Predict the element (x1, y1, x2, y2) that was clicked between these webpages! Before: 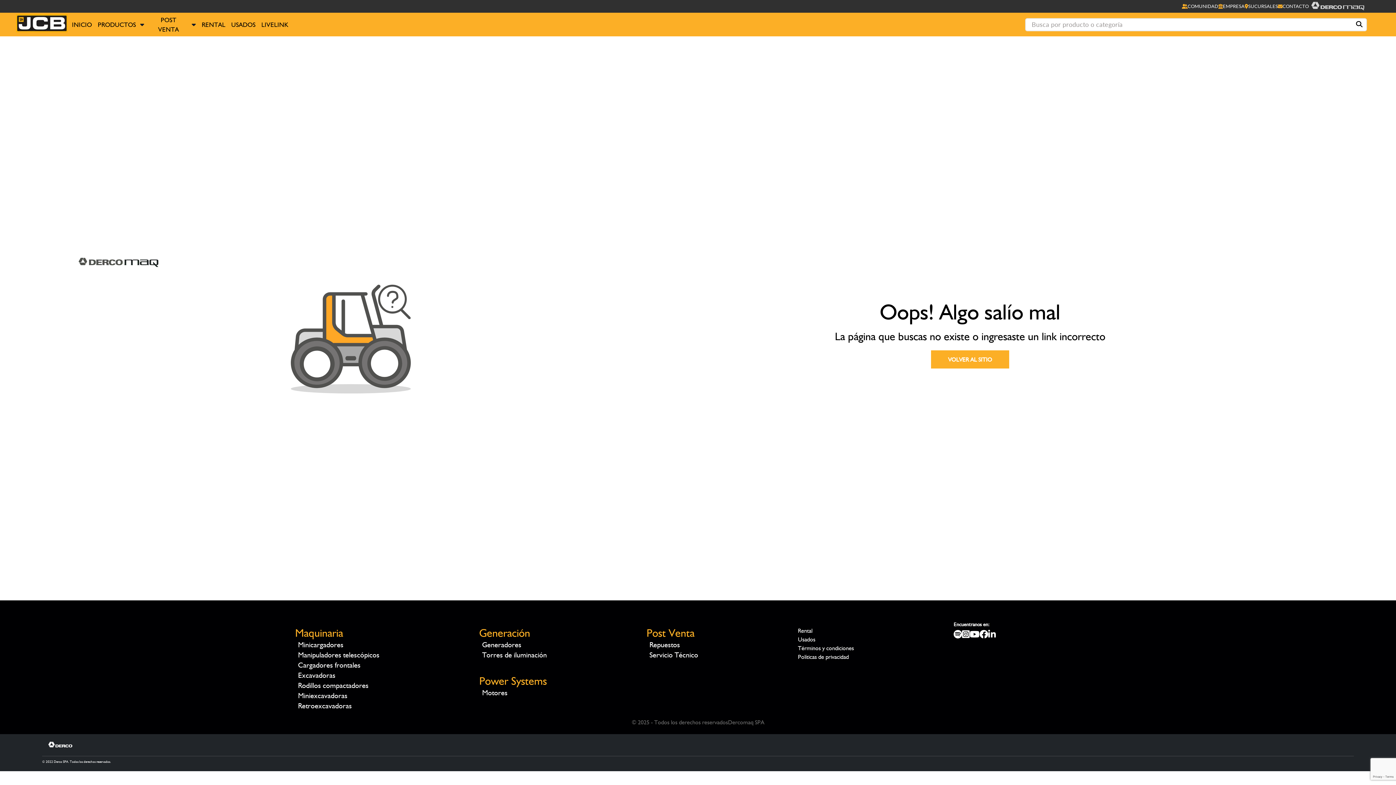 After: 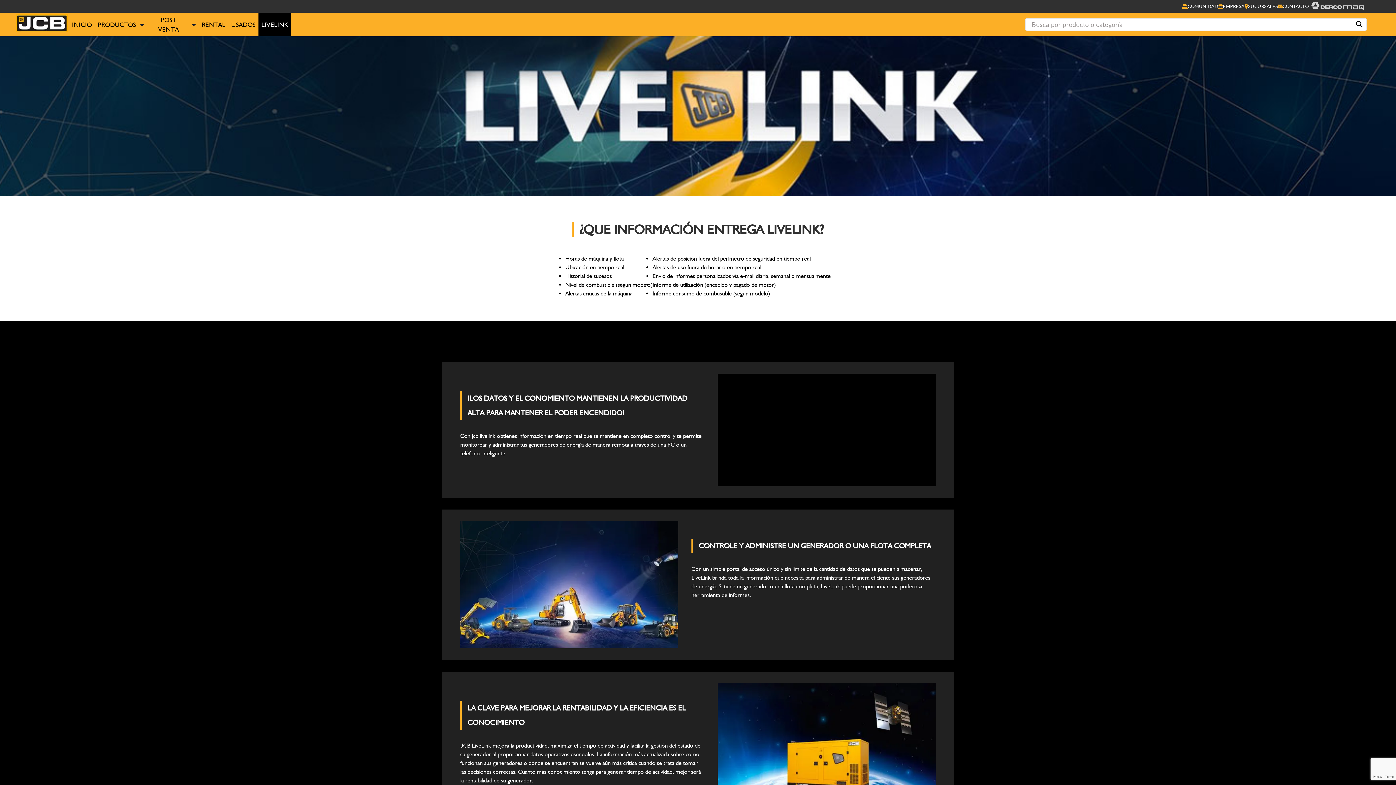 Action: bbox: (258, 12, 291, 36) label: LIVELINK